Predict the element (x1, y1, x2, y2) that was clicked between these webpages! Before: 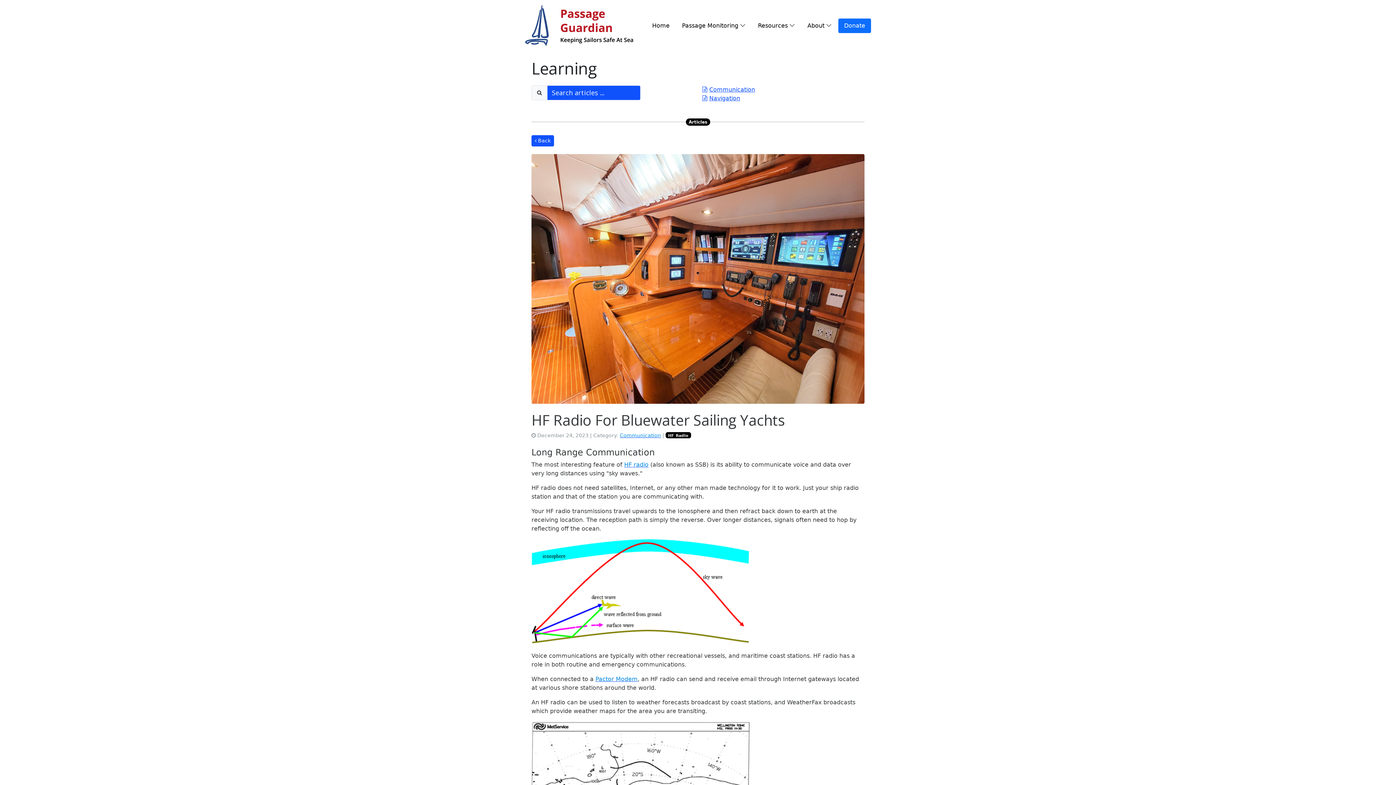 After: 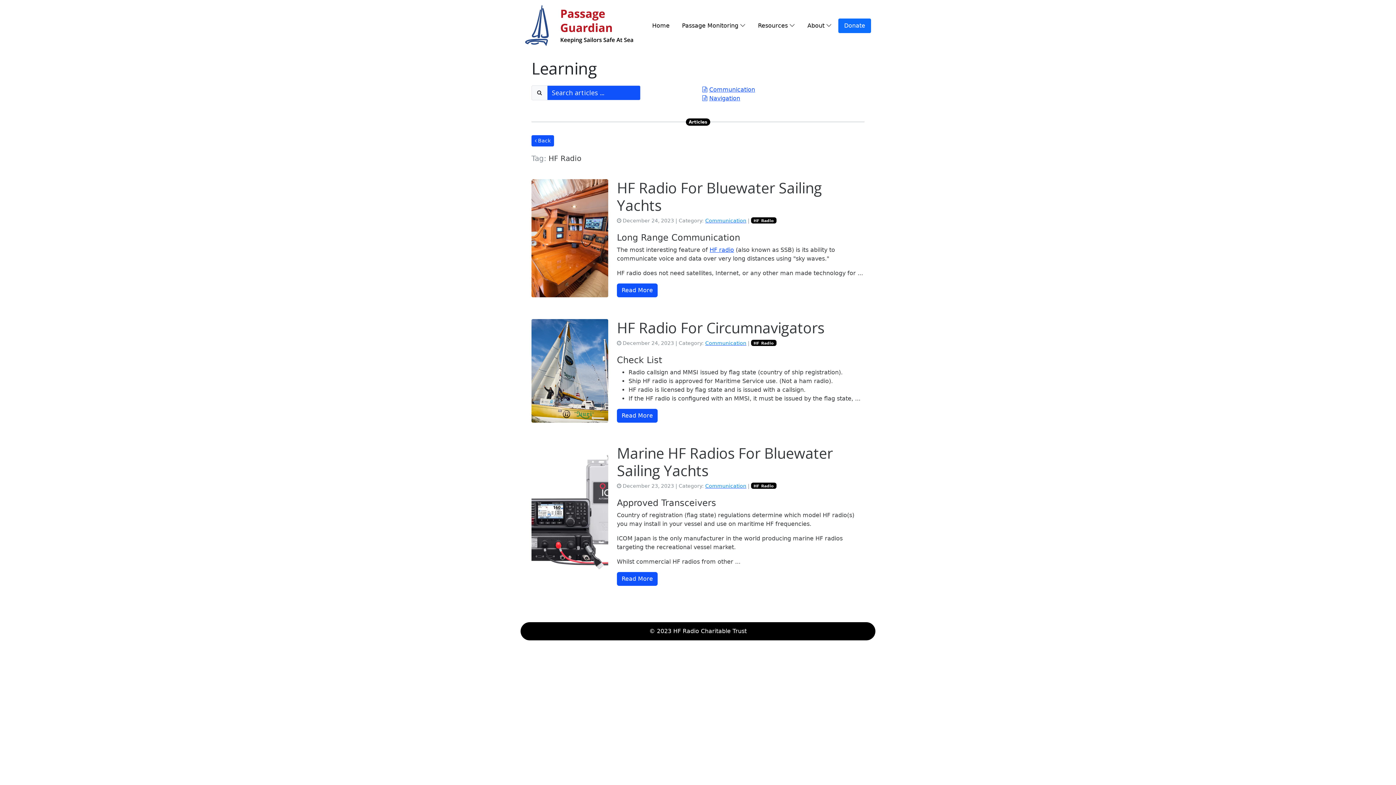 Action: label: HF Radio bbox: (665, 432, 691, 438)